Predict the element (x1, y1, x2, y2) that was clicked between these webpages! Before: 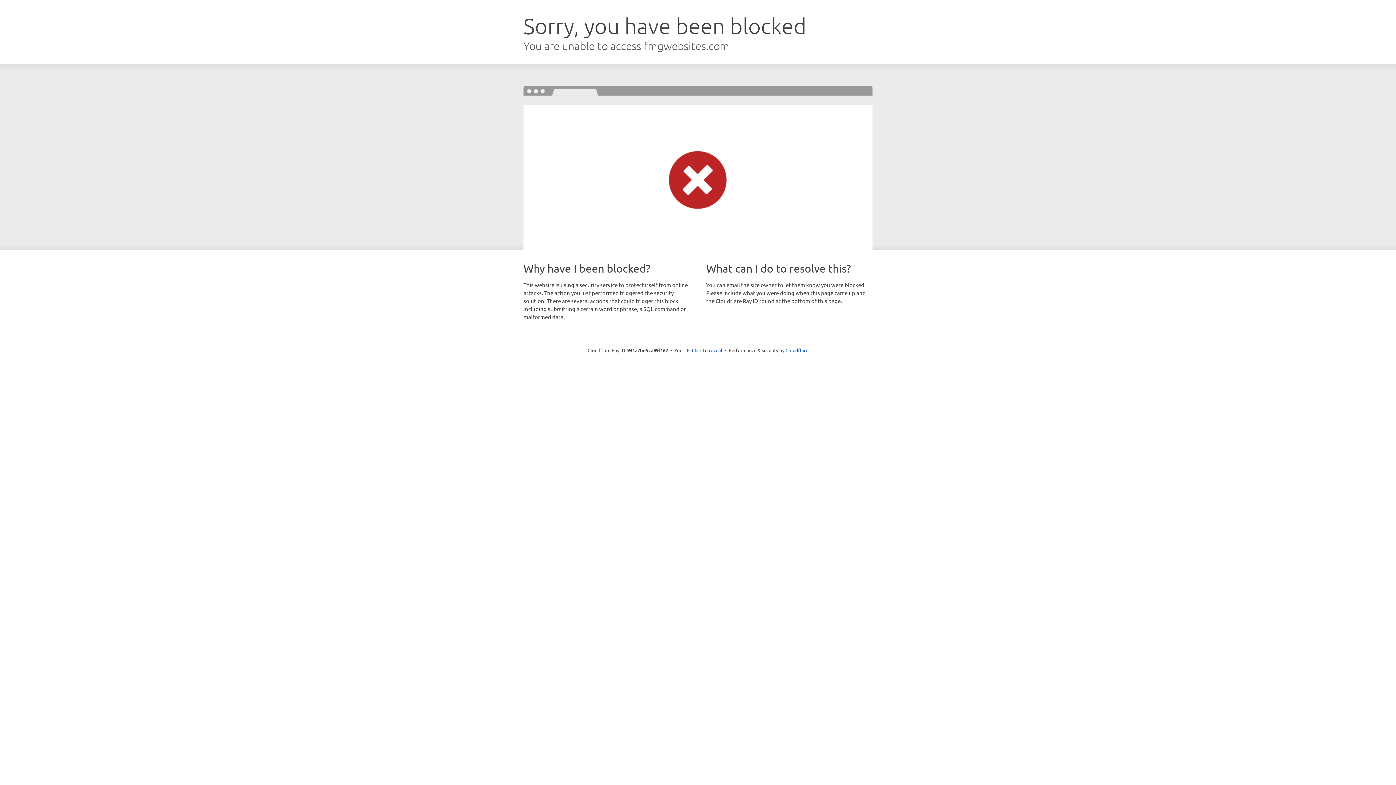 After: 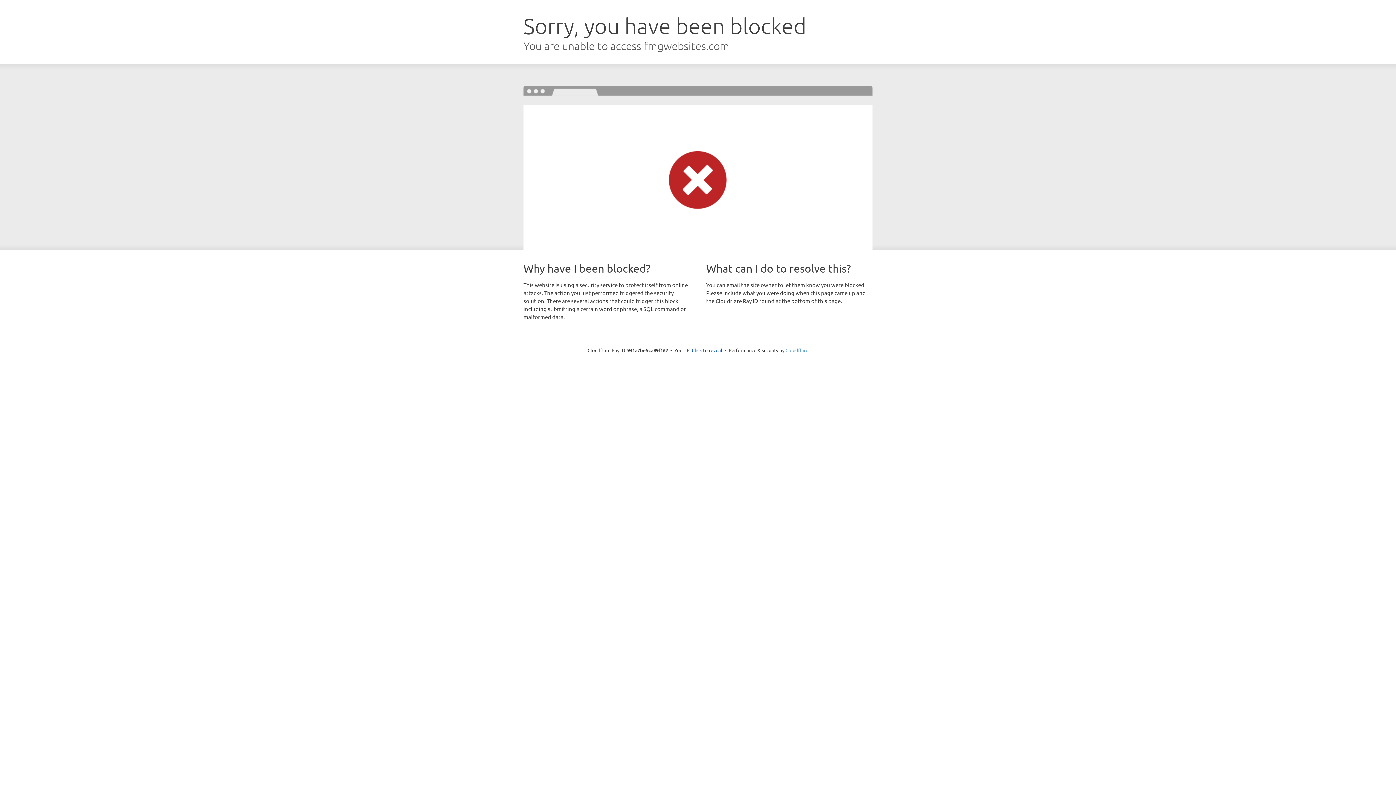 Action: bbox: (785, 347, 808, 353) label: Cloudflare